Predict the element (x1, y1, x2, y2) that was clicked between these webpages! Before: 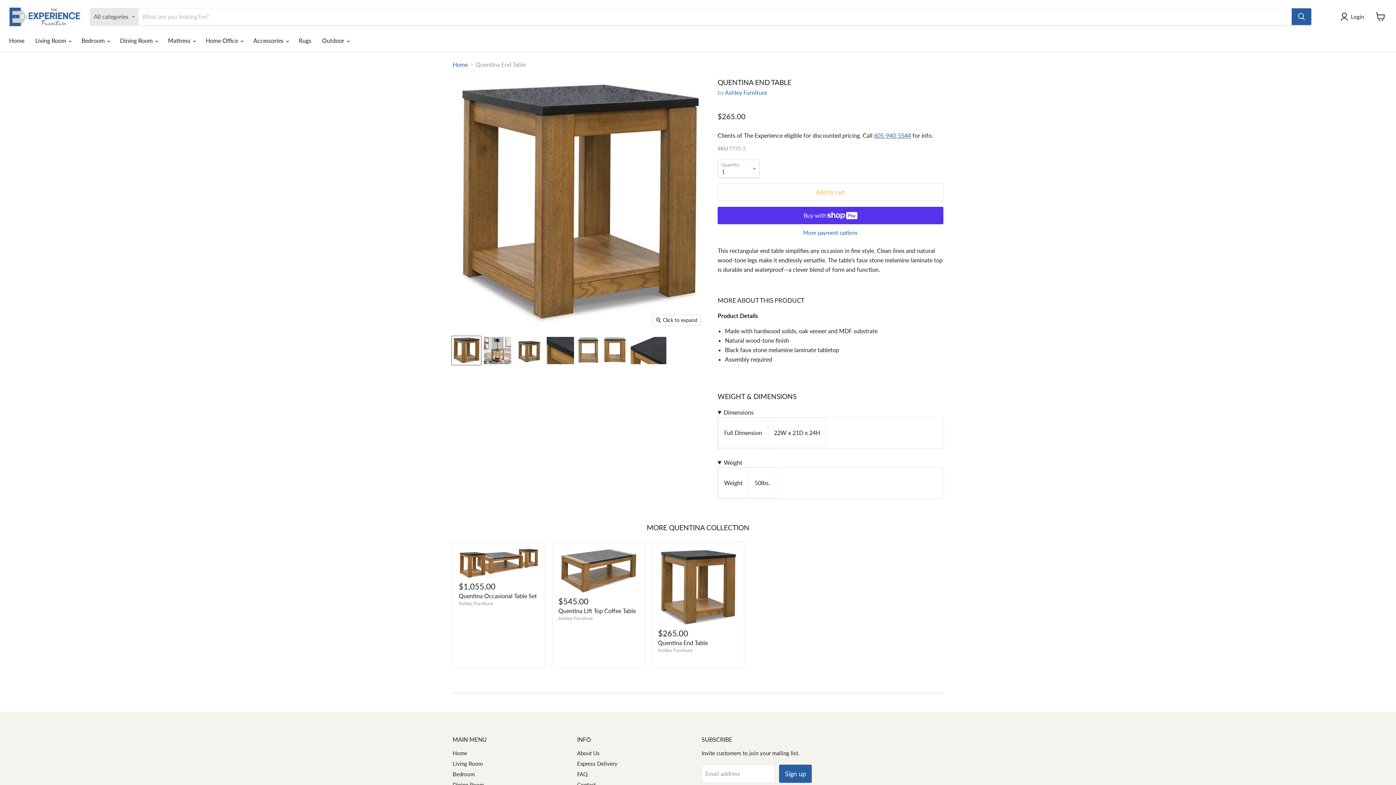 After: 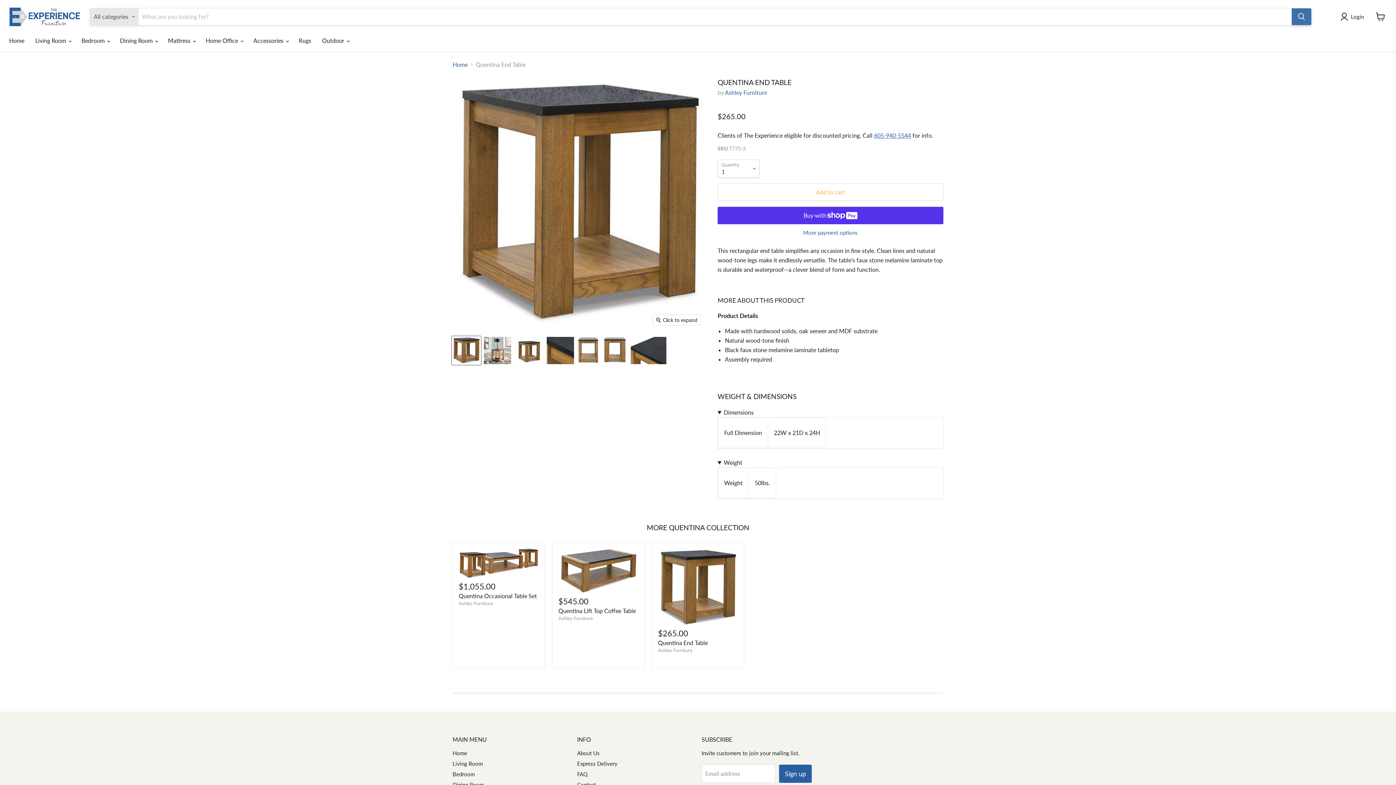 Action: bbox: (1292, 8, 1311, 25) label: Search